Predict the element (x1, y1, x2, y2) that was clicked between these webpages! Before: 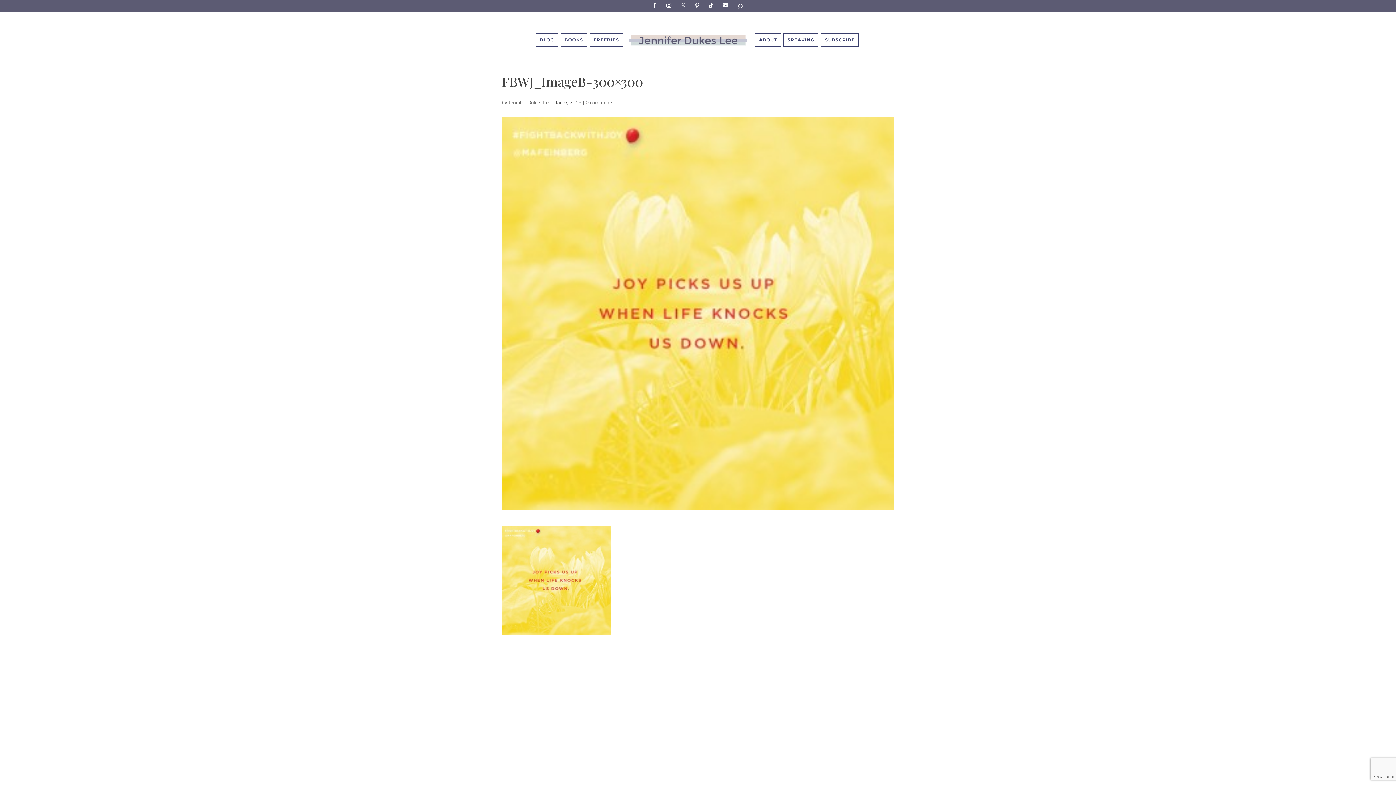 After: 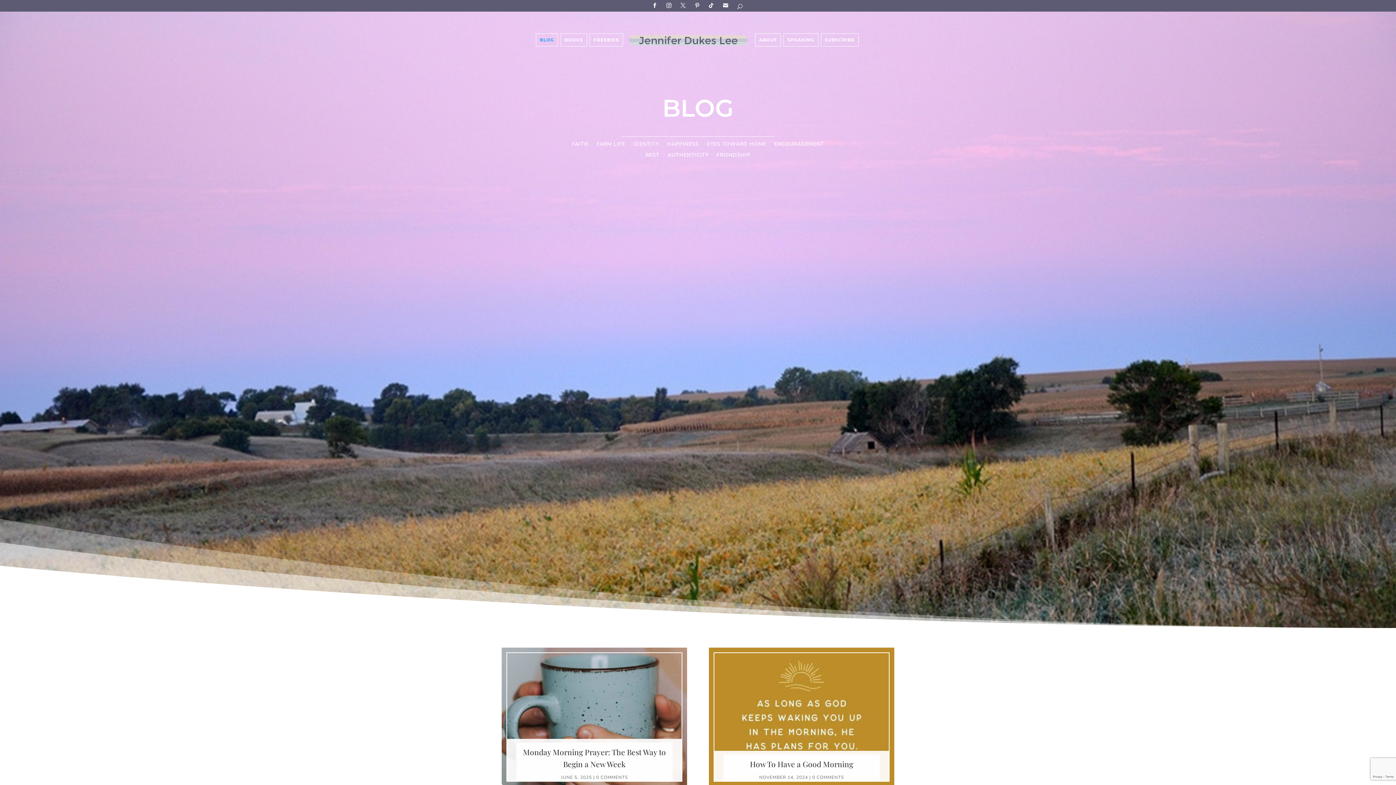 Action: bbox: (535, 33, 558, 46) label: BLOG